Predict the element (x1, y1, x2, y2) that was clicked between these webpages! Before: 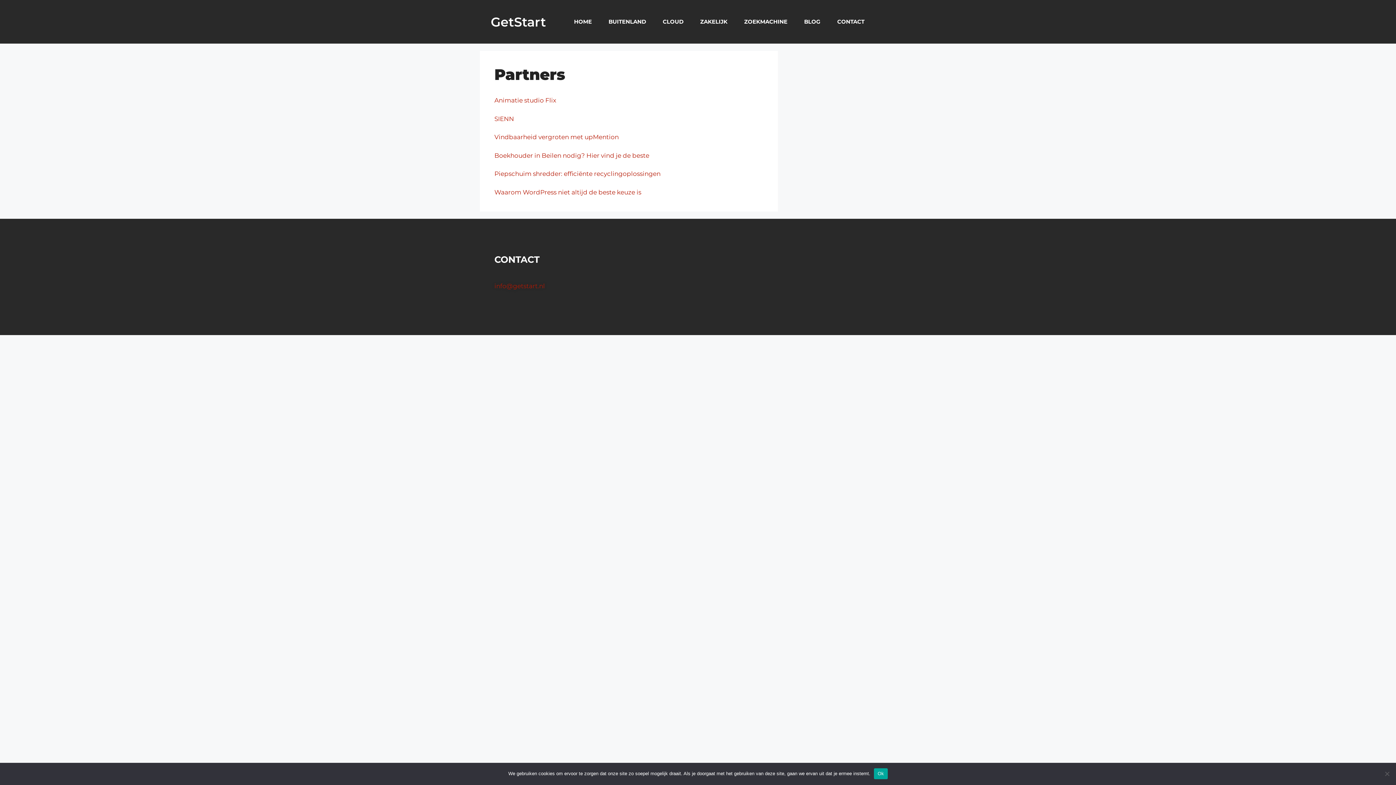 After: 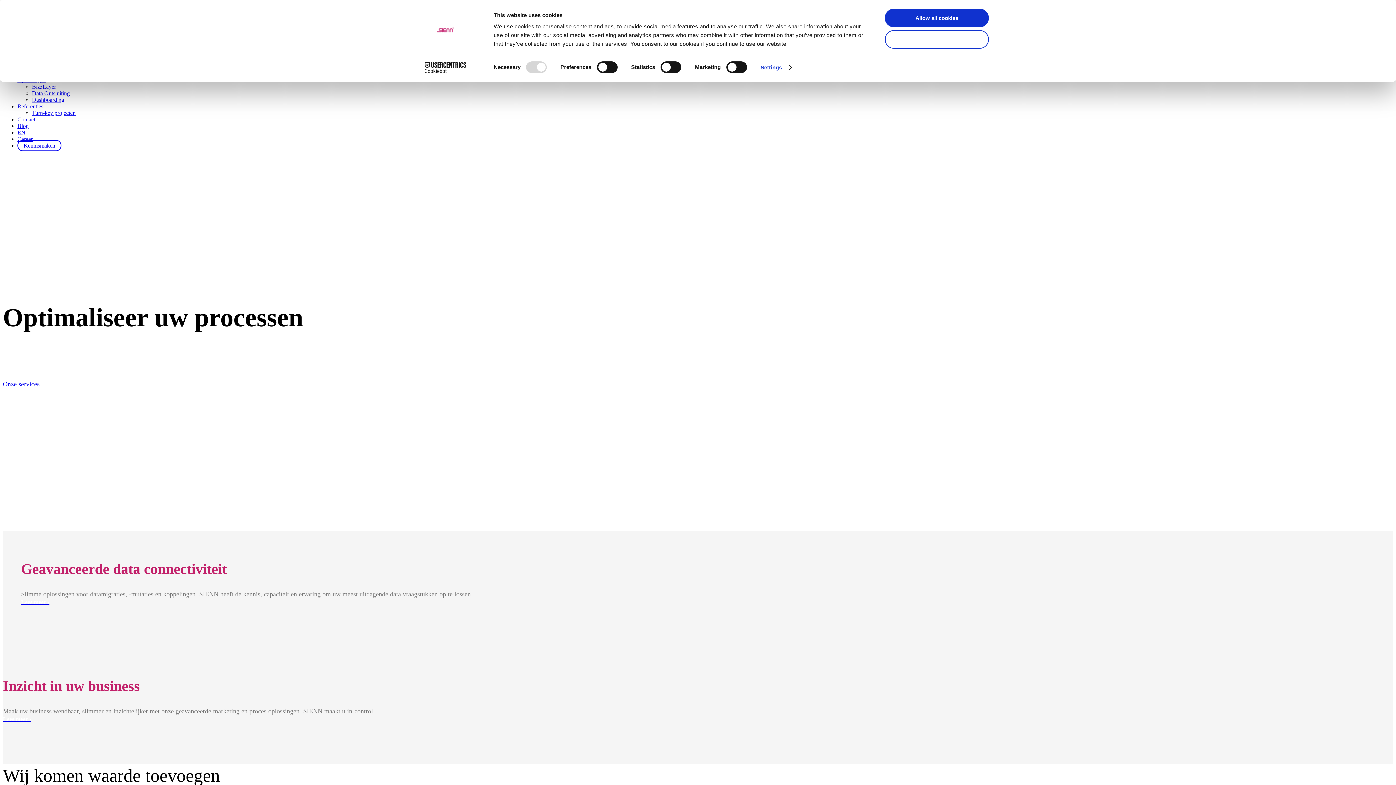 Action: bbox: (494, 115, 514, 122) label: SIENN